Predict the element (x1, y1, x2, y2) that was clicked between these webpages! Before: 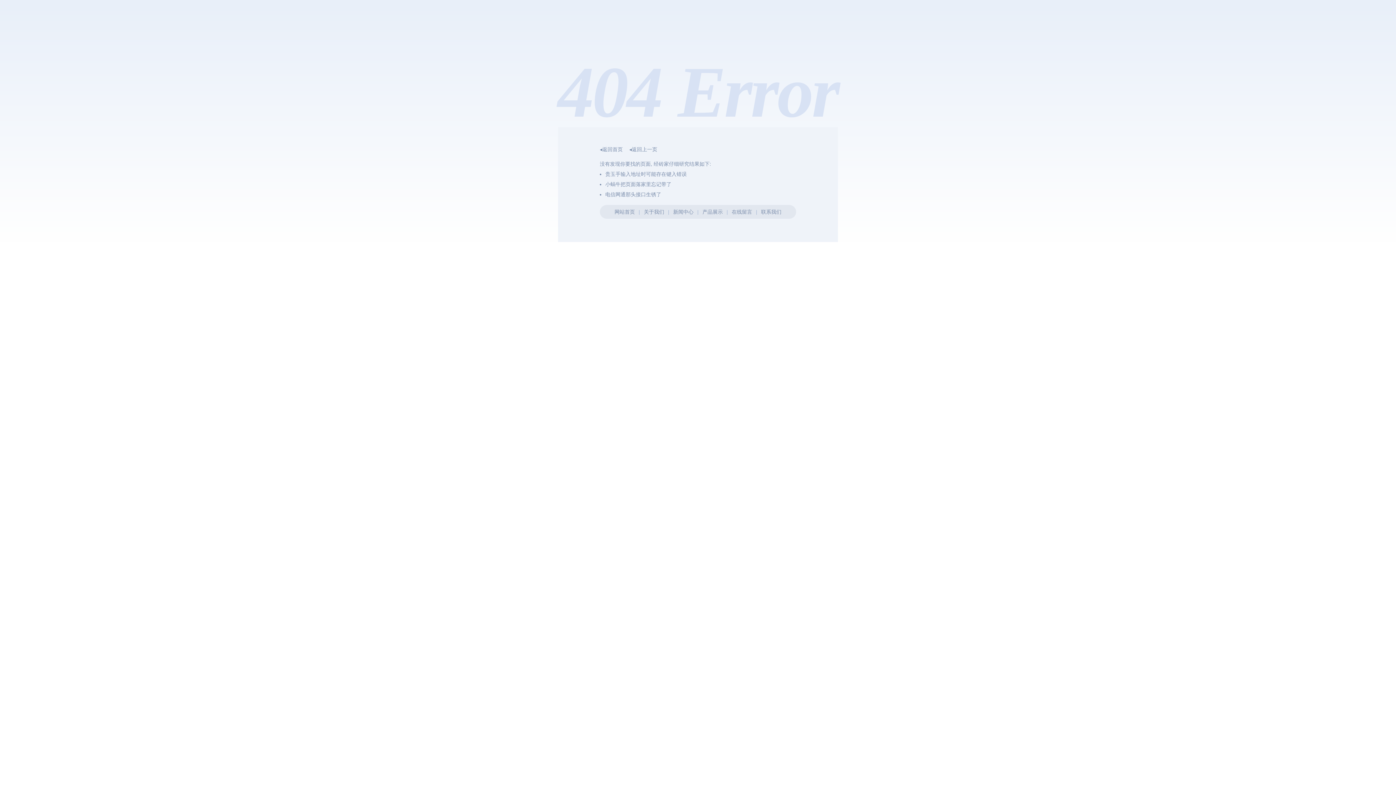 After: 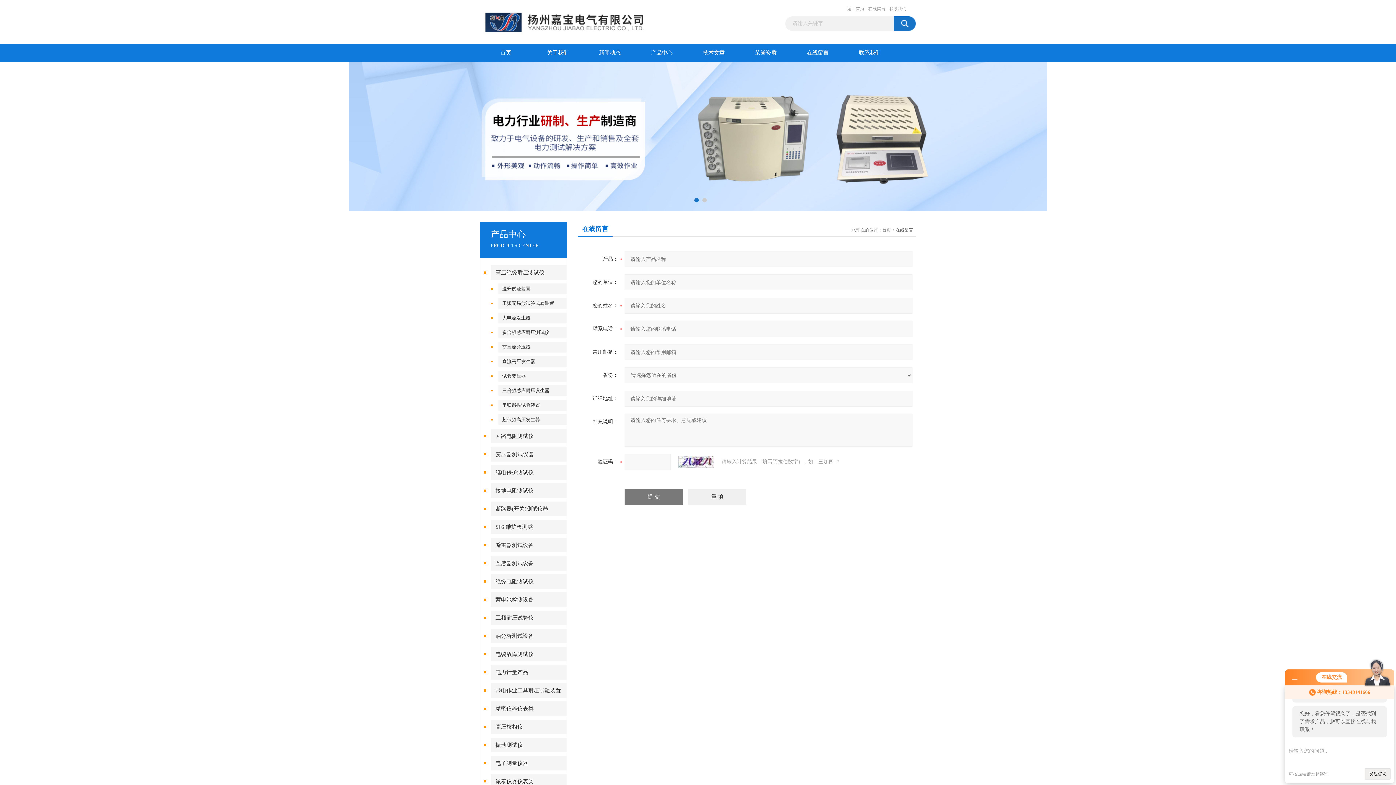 Action: bbox: (731, 209, 752, 214) label: 在线留言